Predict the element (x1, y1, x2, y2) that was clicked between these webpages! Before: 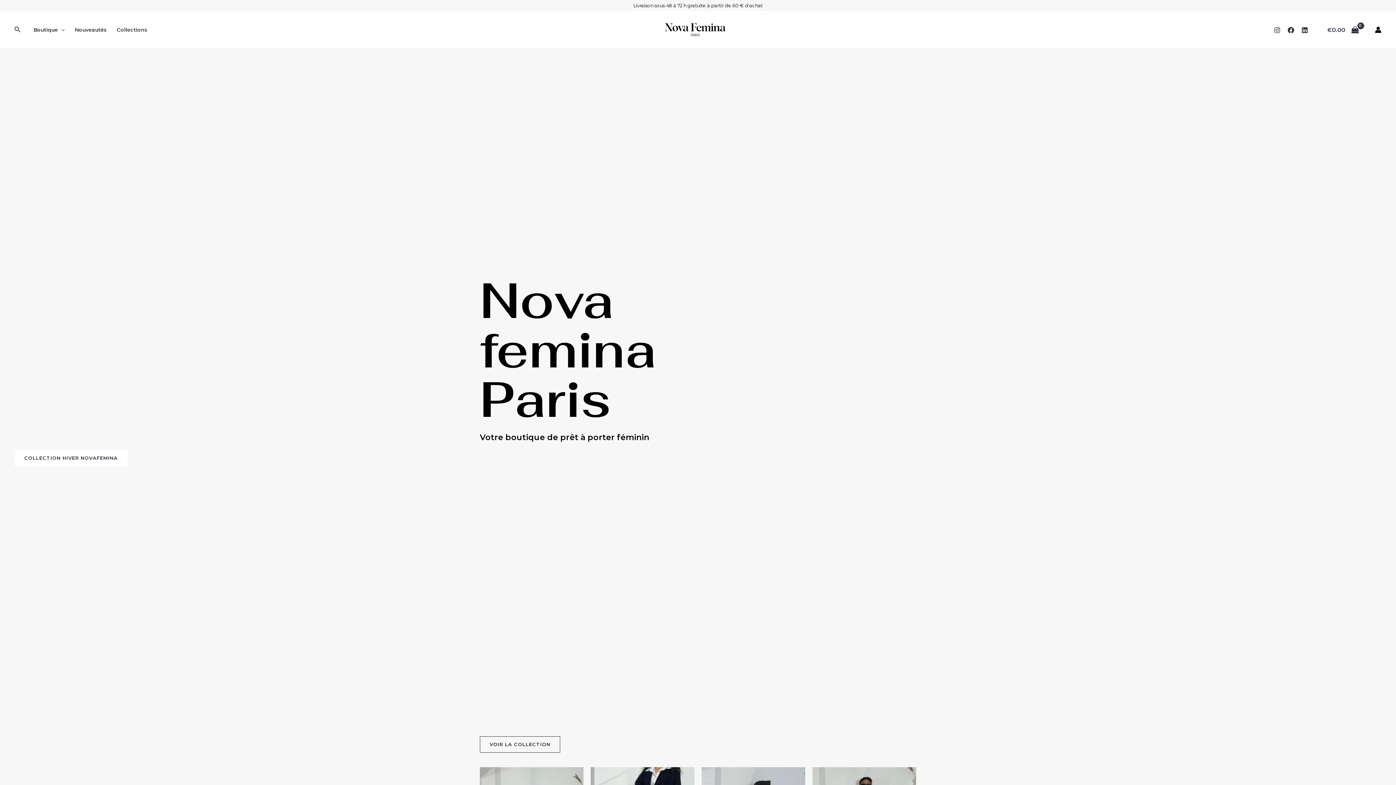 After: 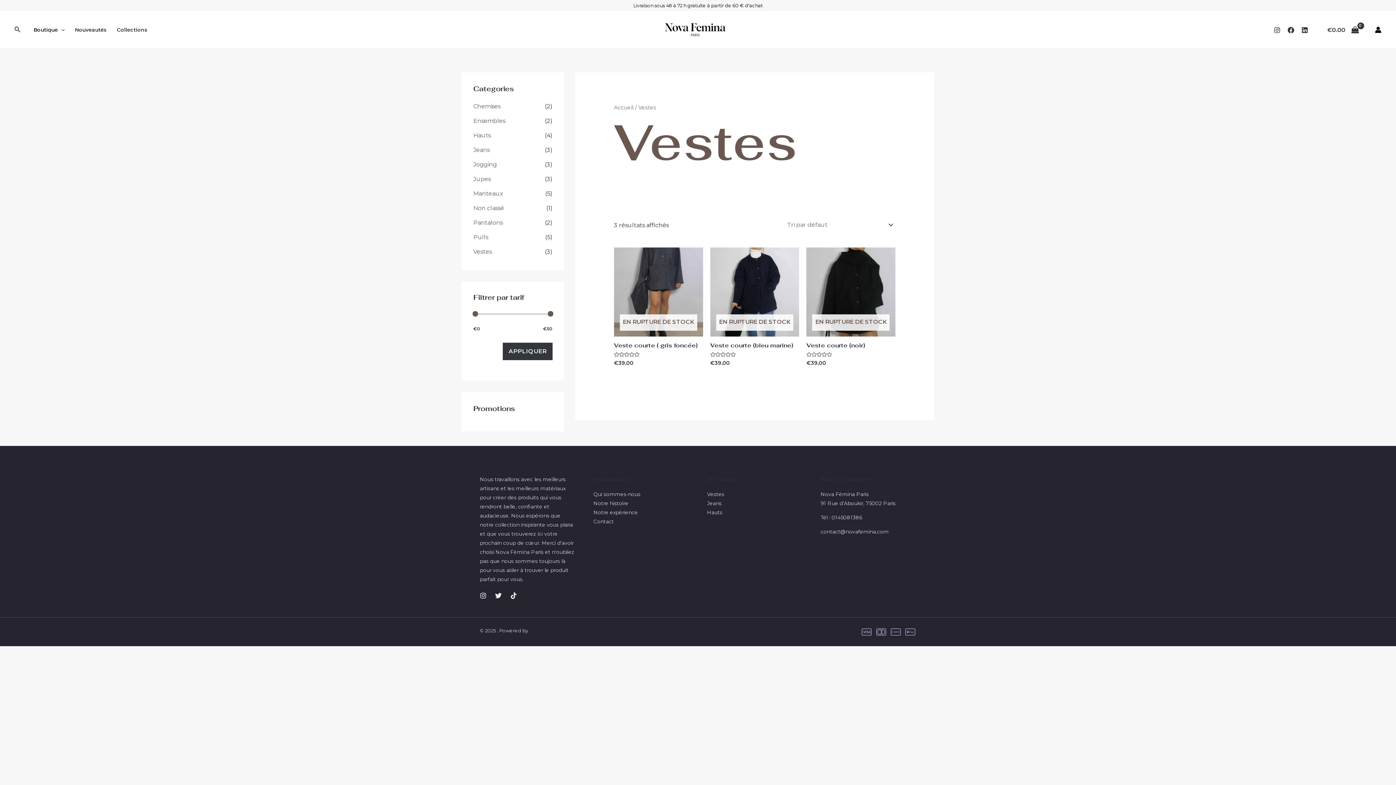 Action: label: COLLECTION HIVER NOVAFEMINA bbox: (14, 450, 127, 466)